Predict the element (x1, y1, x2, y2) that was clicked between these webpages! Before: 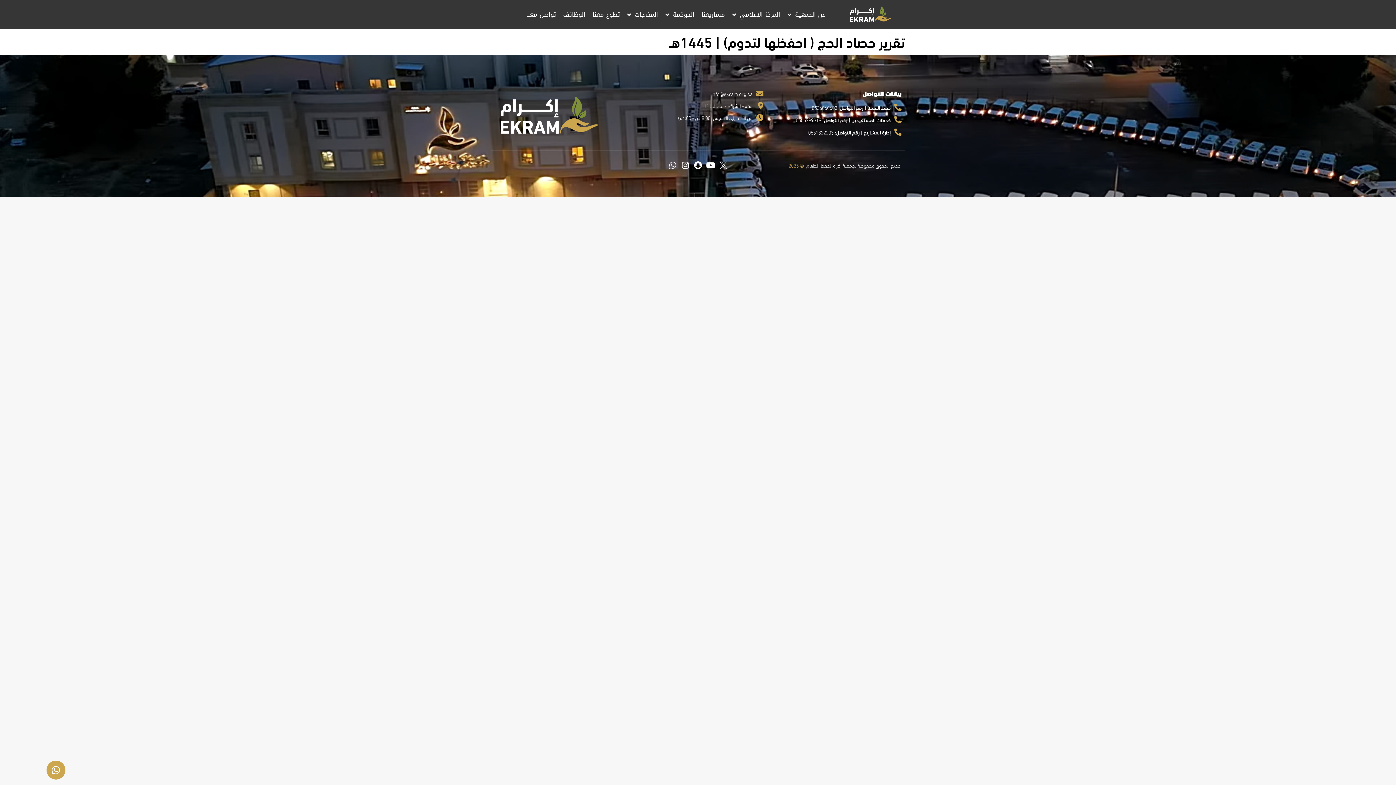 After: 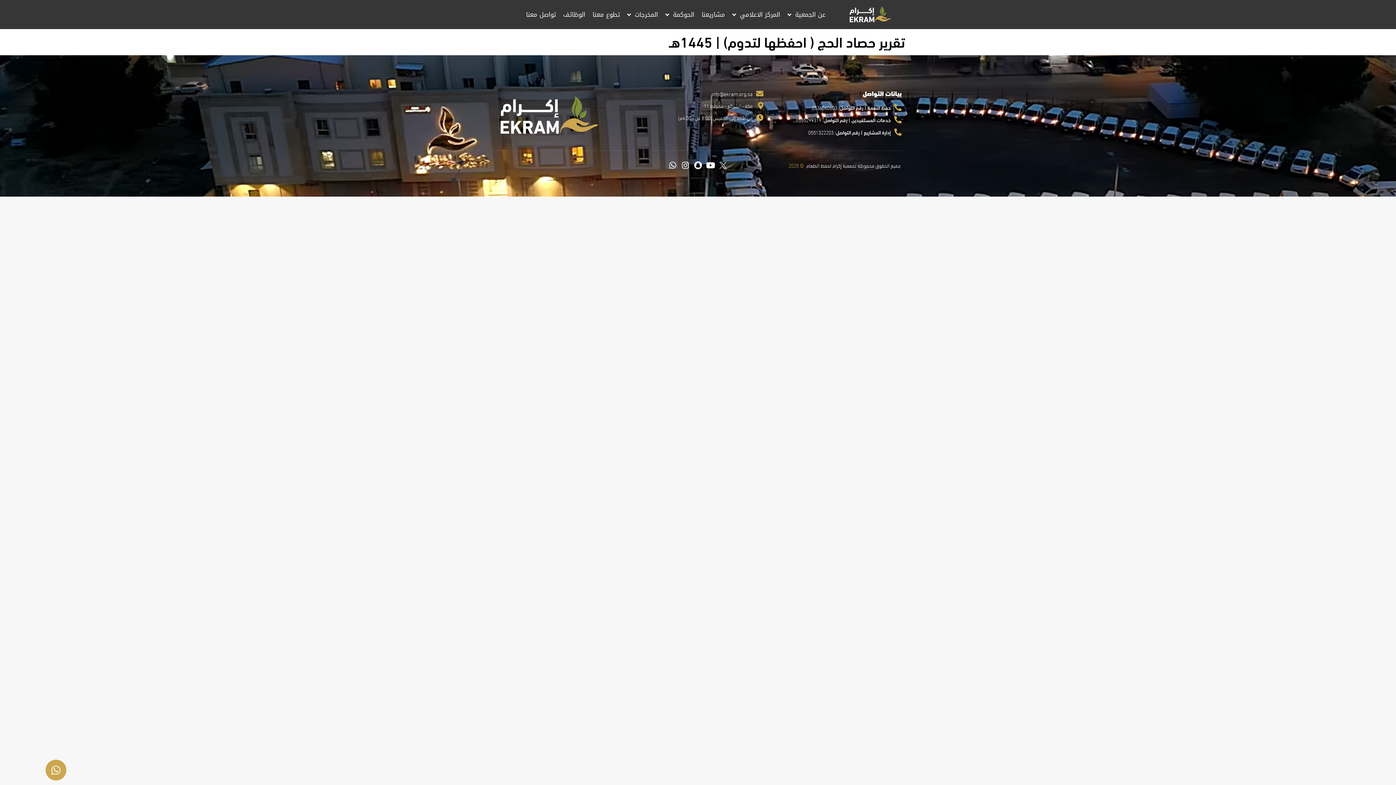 Action: bbox: (717, 159, 729, 171)